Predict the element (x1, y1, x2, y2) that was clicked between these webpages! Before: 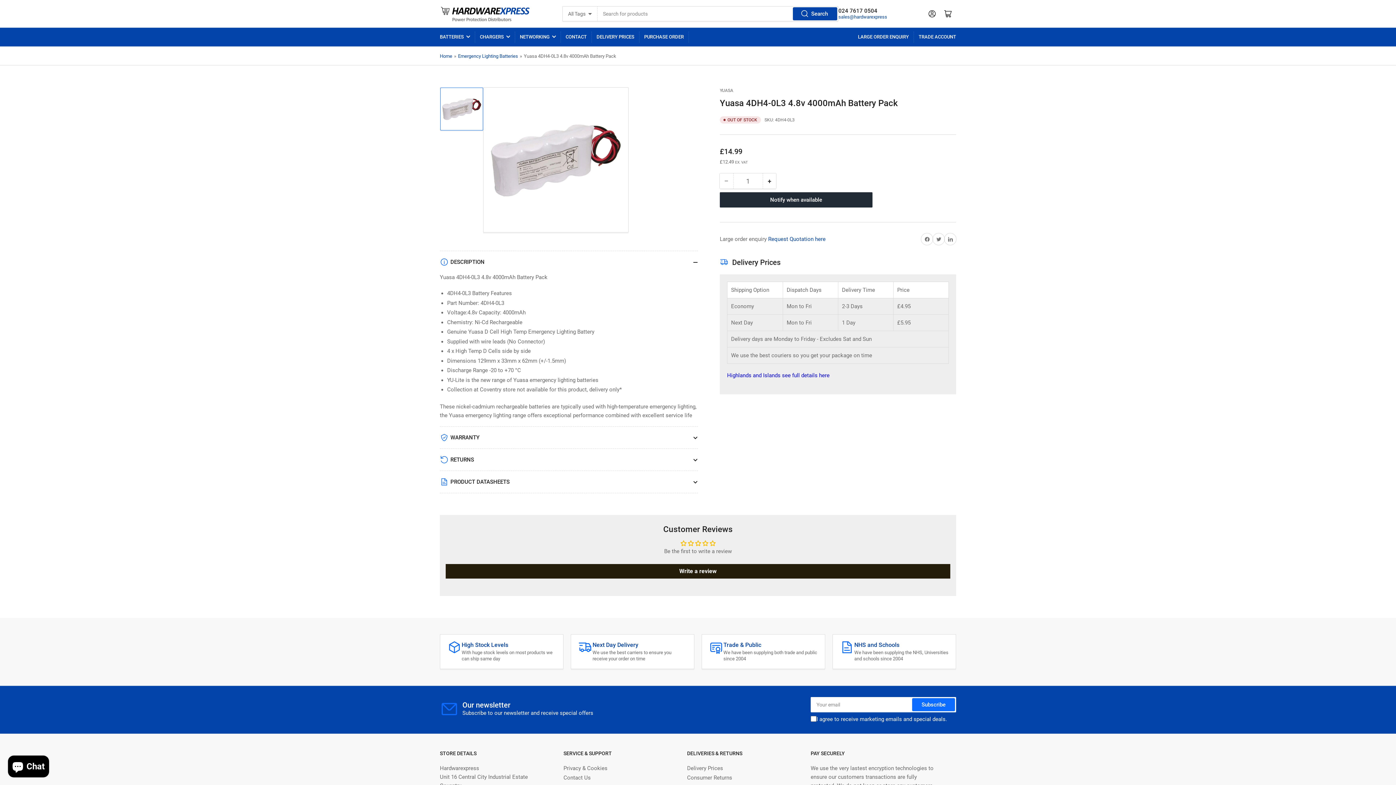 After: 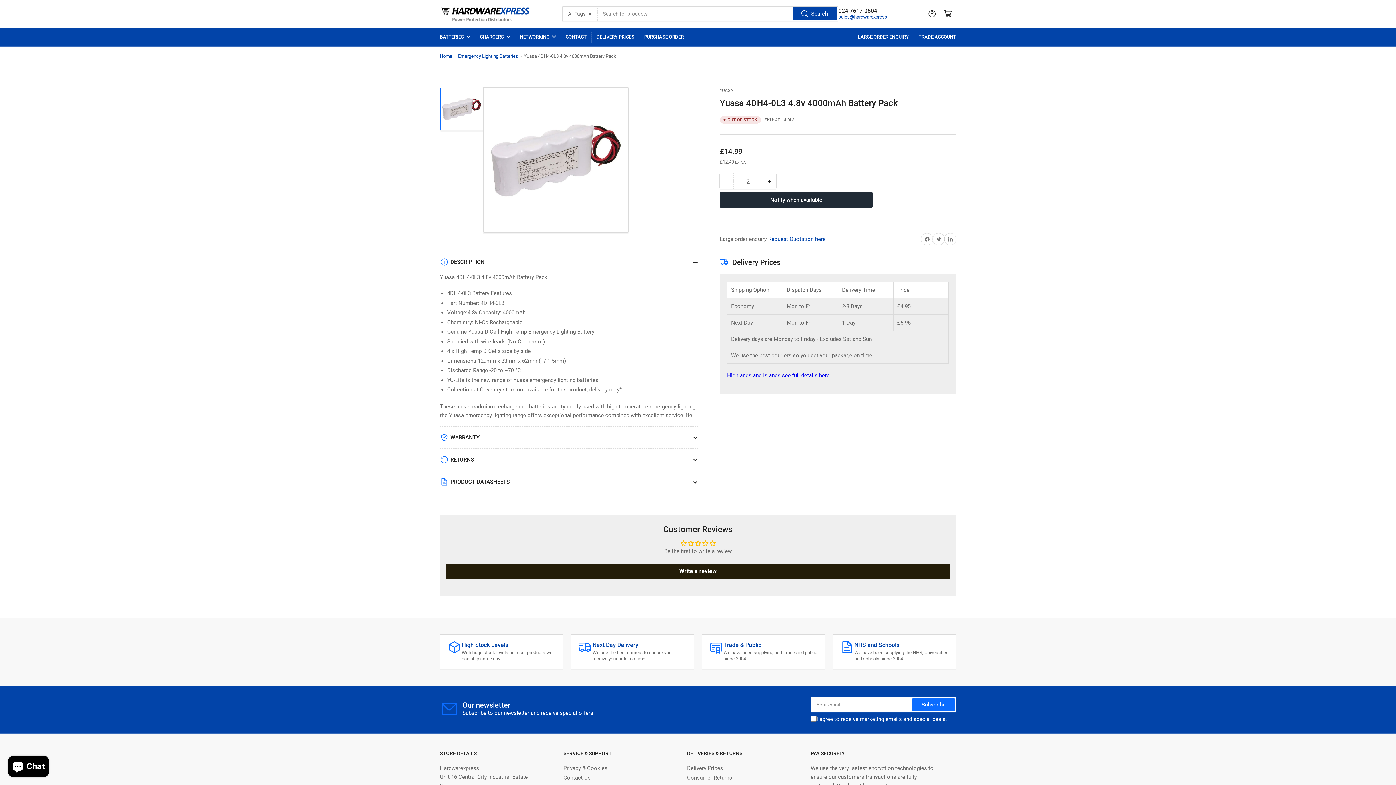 Action: bbox: (763, 173, 776, 188) label: +
Increase quantity for Yuasa 4DH4-0L3 4.8v 4000mAh Battery Pack